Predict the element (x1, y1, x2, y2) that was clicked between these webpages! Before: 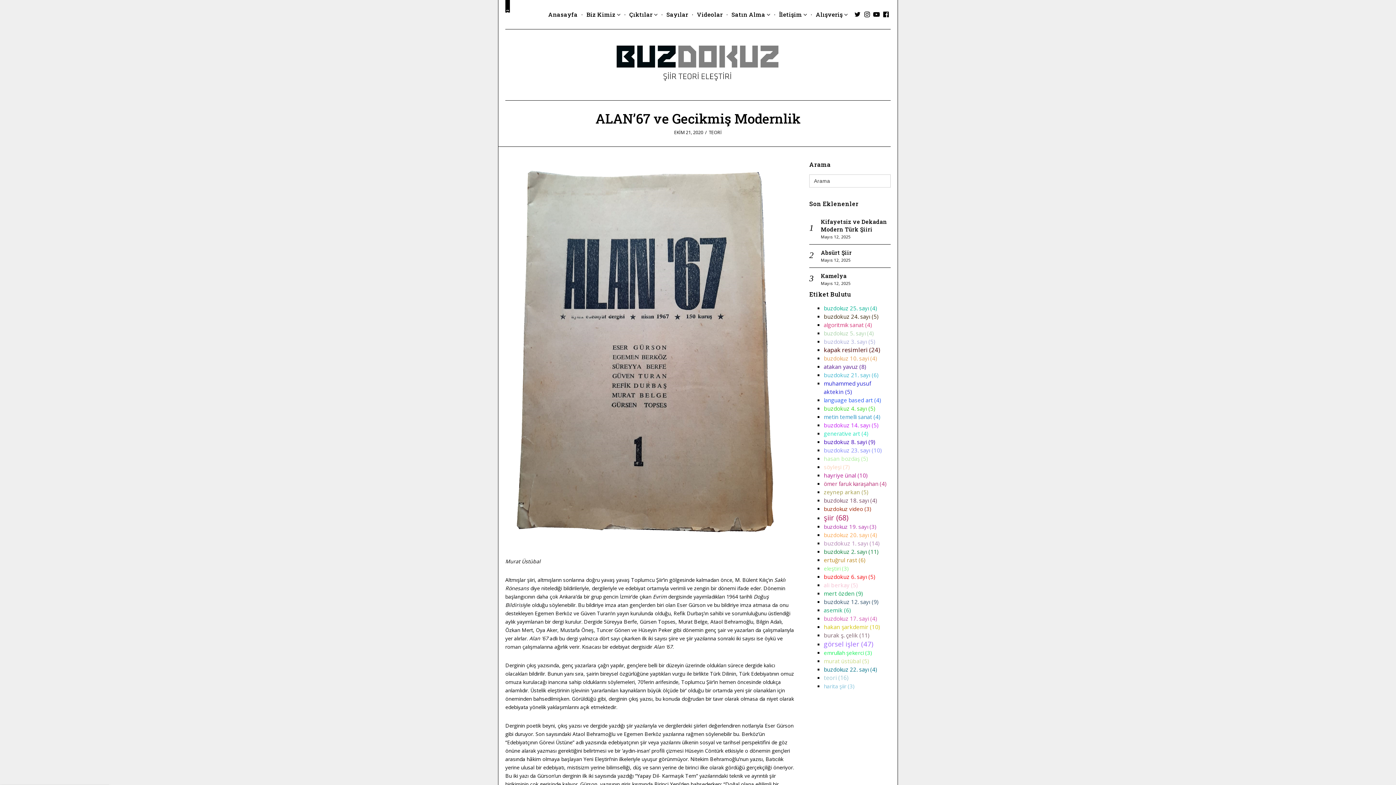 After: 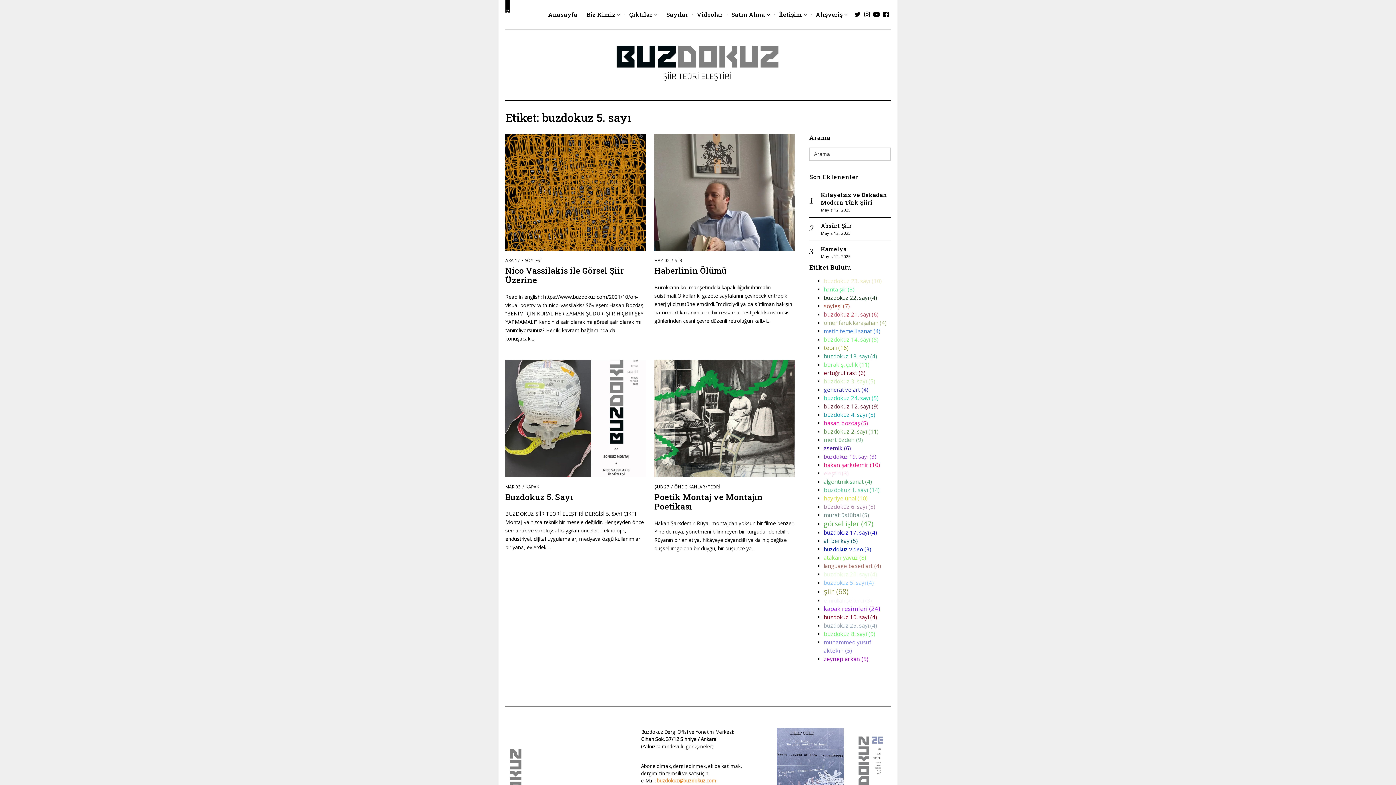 Action: label: buzdokuz 5. sayı (4) bbox: (824, 329, 874, 336)